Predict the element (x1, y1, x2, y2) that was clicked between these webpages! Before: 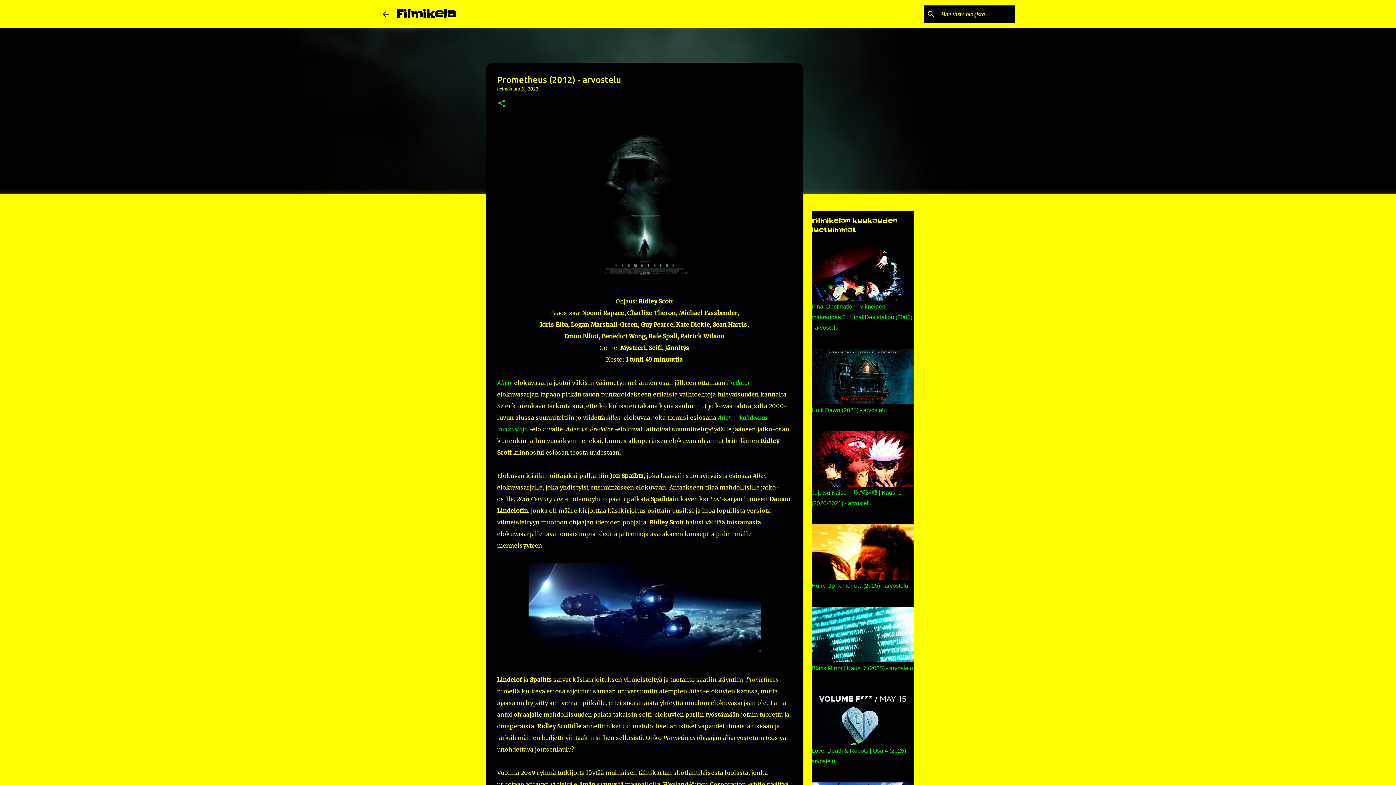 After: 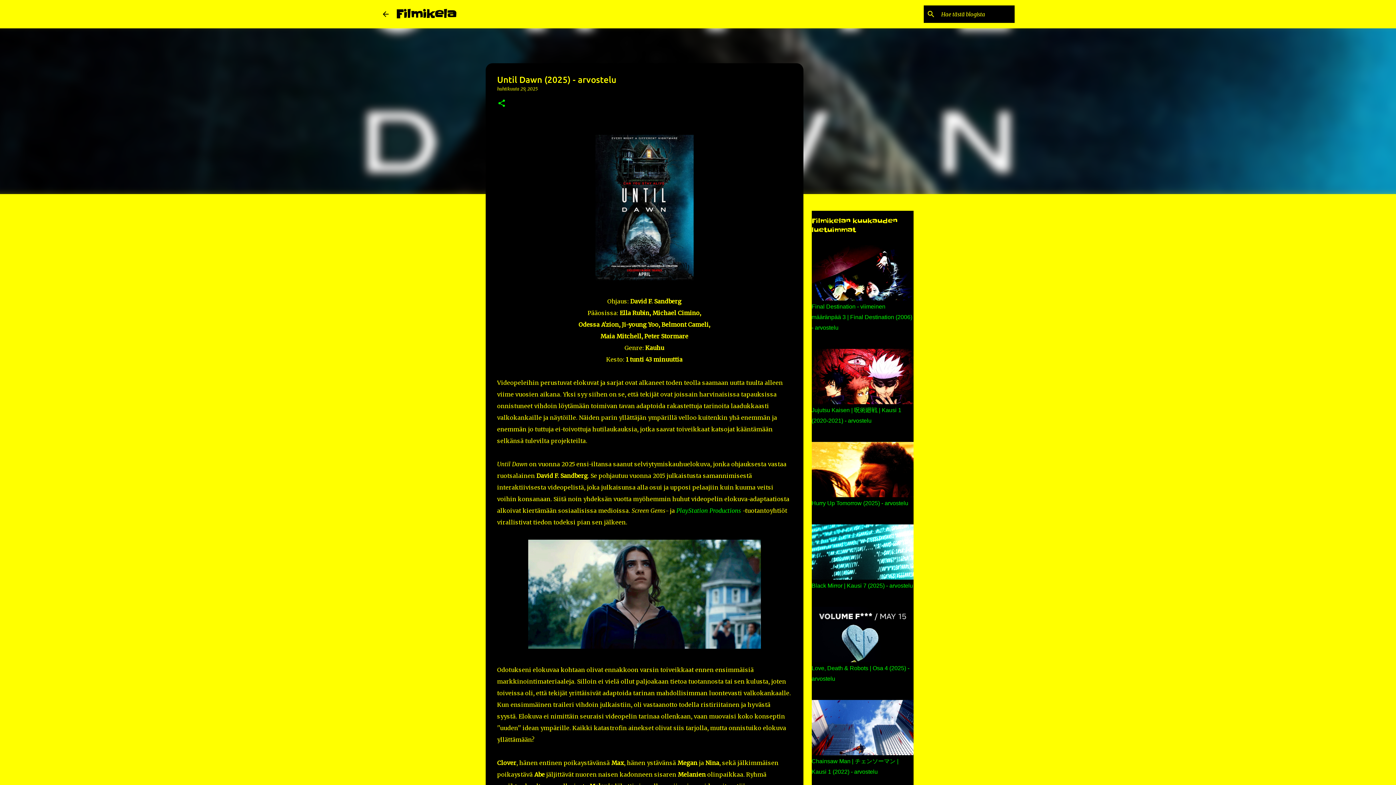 Action: bbox: (811, 407, 887, 413) label: Until Dawn (2025) - arvostelu